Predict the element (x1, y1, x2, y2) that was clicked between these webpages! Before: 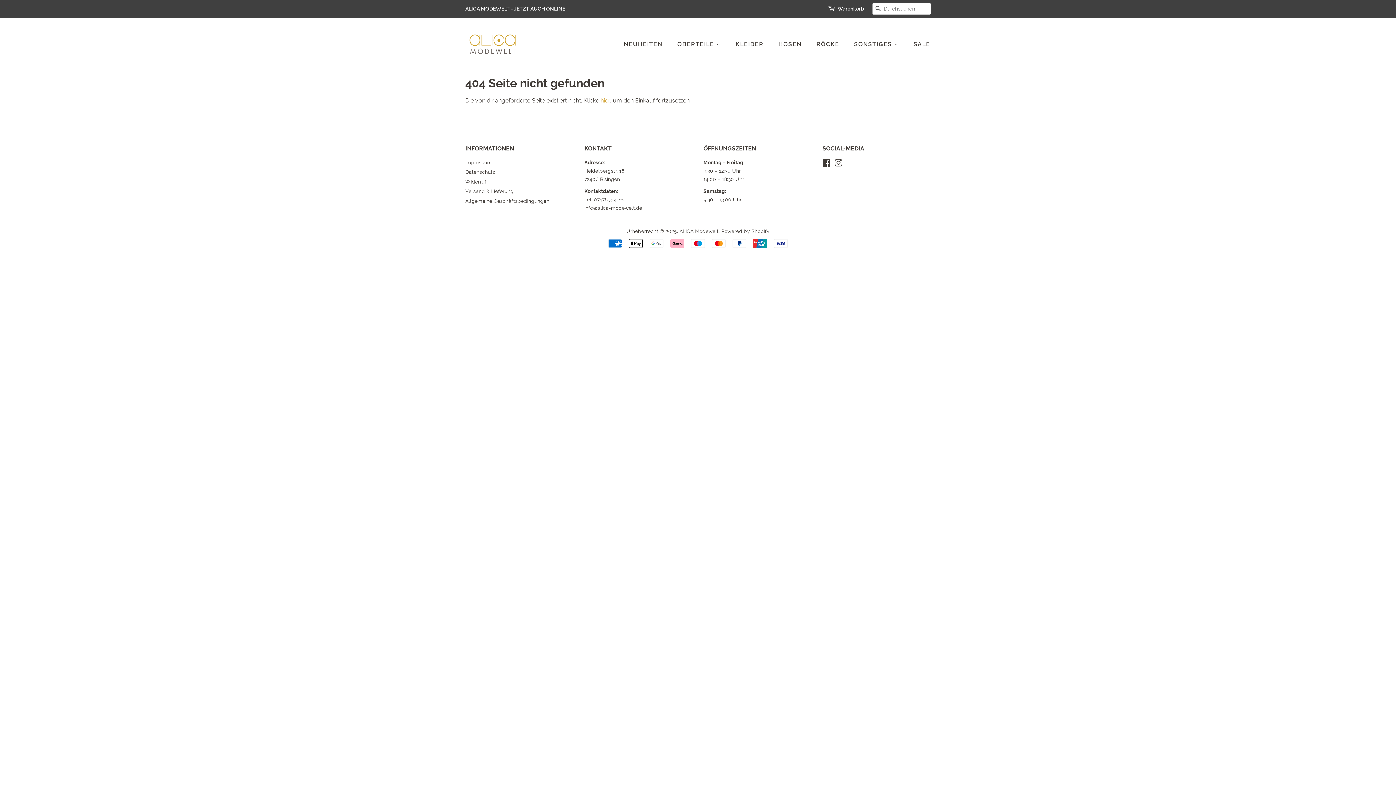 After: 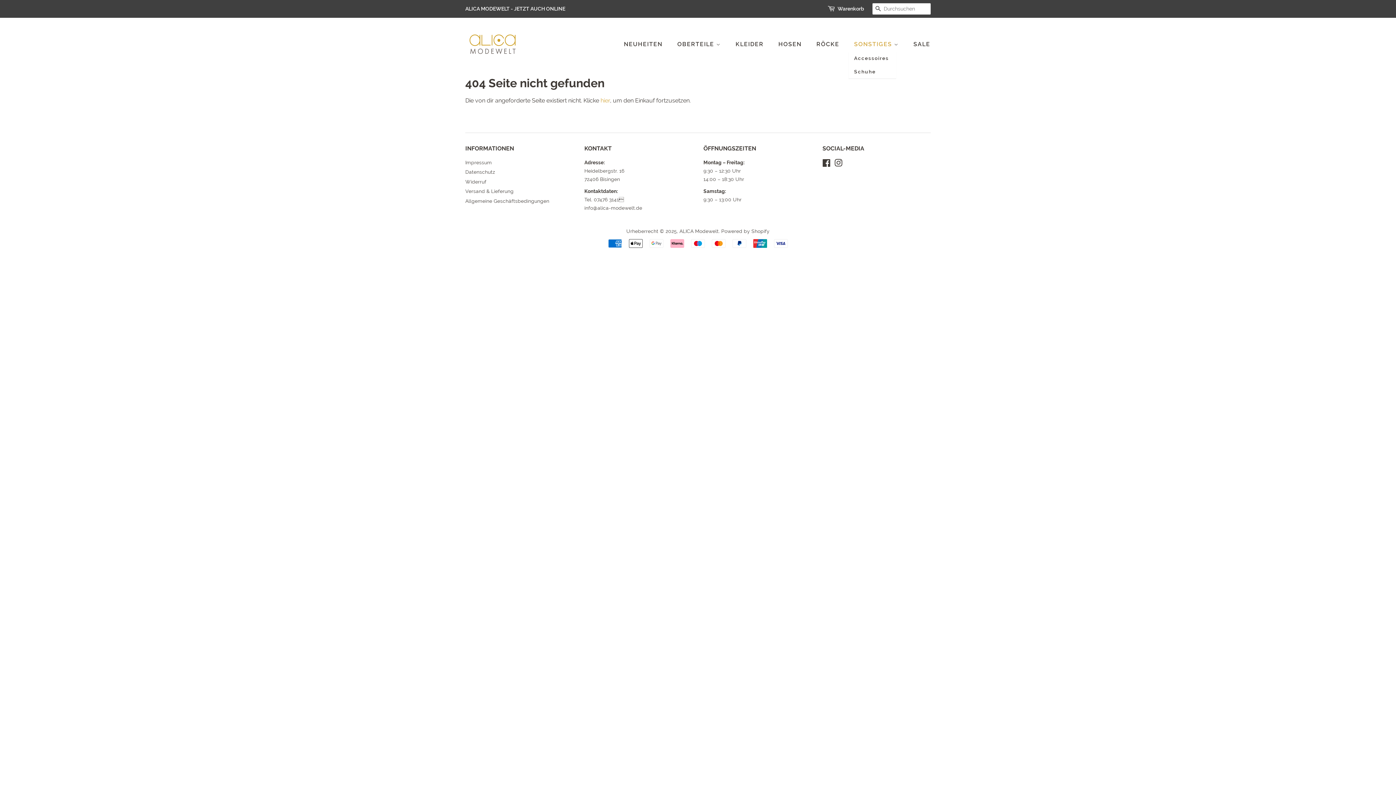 Action: bbox: (848, 36, 906, 51) label: SONSTIGES 